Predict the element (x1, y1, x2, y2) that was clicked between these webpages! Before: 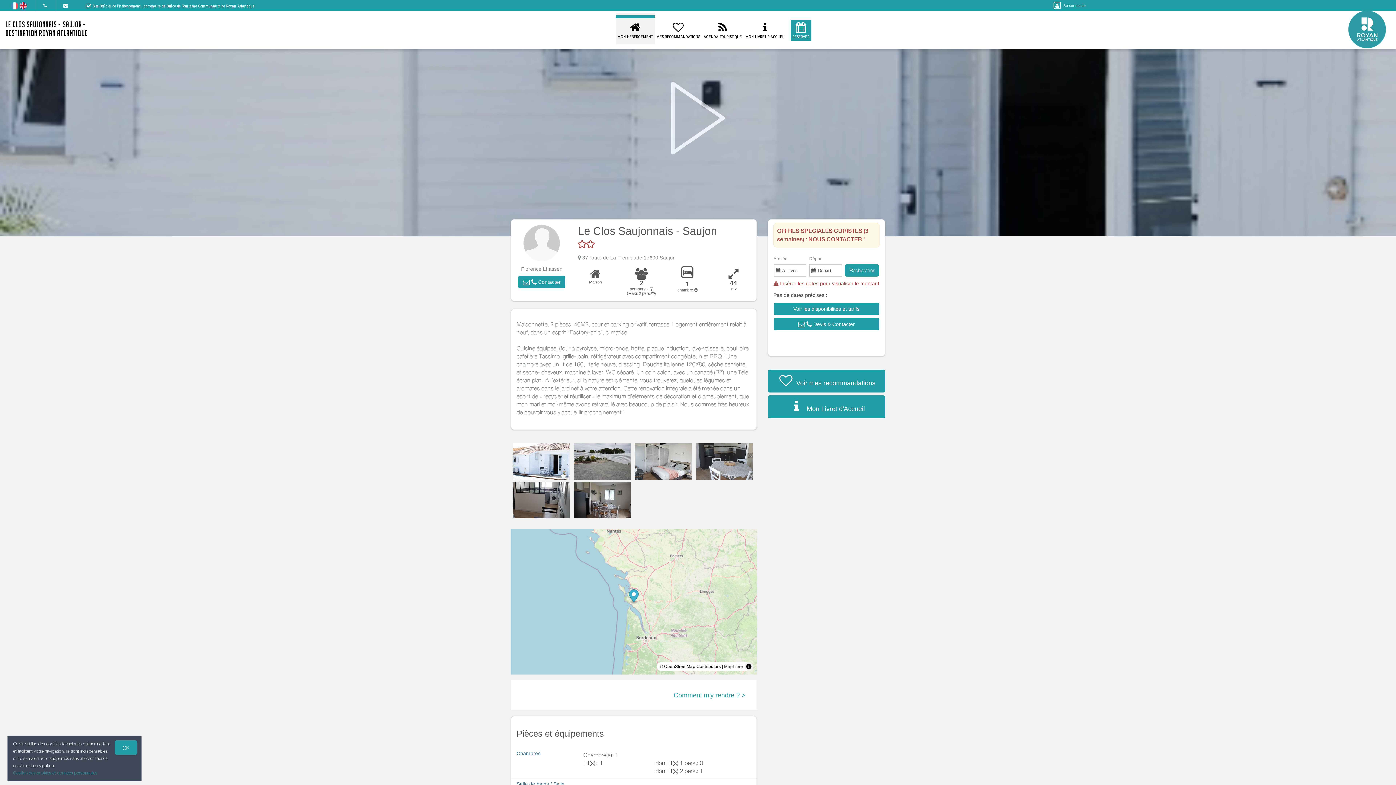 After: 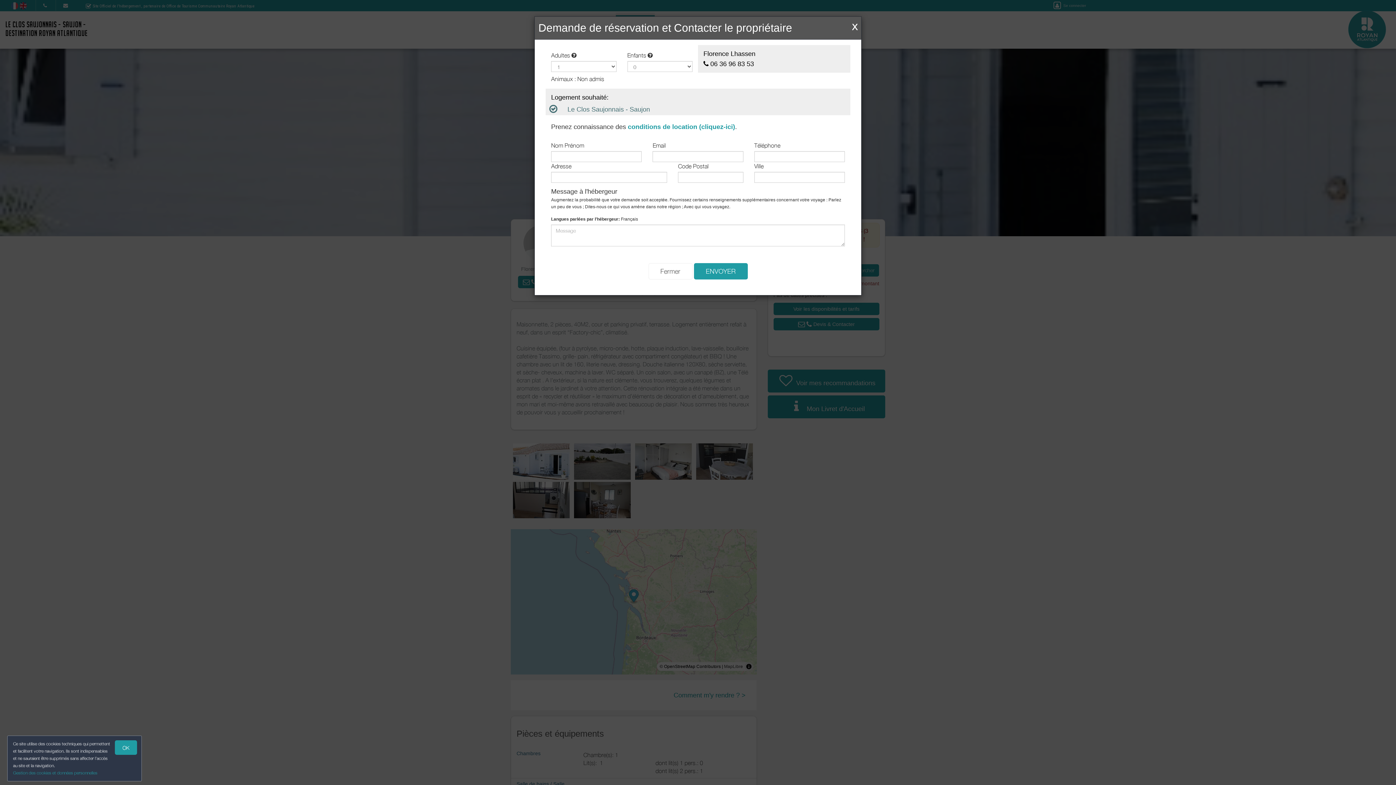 Action: bbox: (518, 276, 565, 288) label:   Contacter